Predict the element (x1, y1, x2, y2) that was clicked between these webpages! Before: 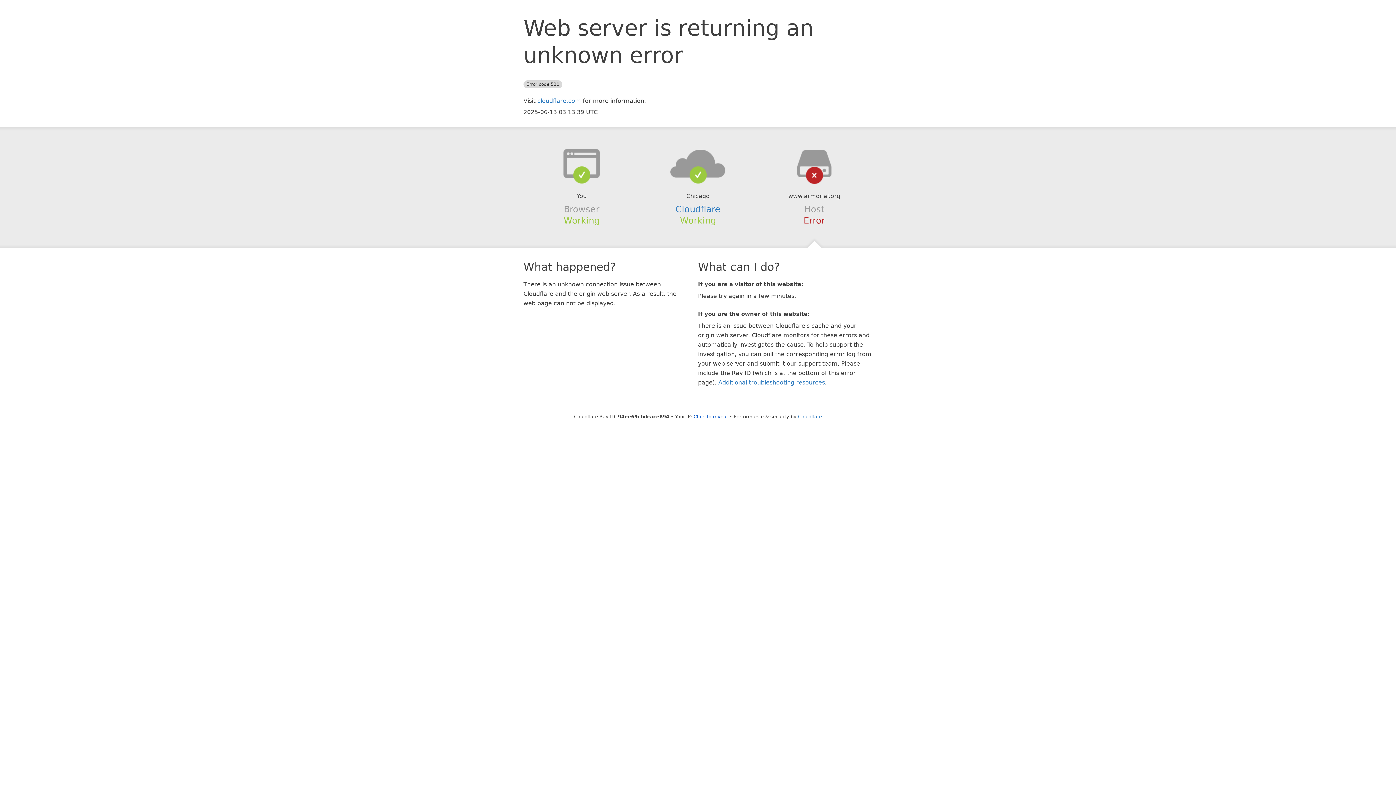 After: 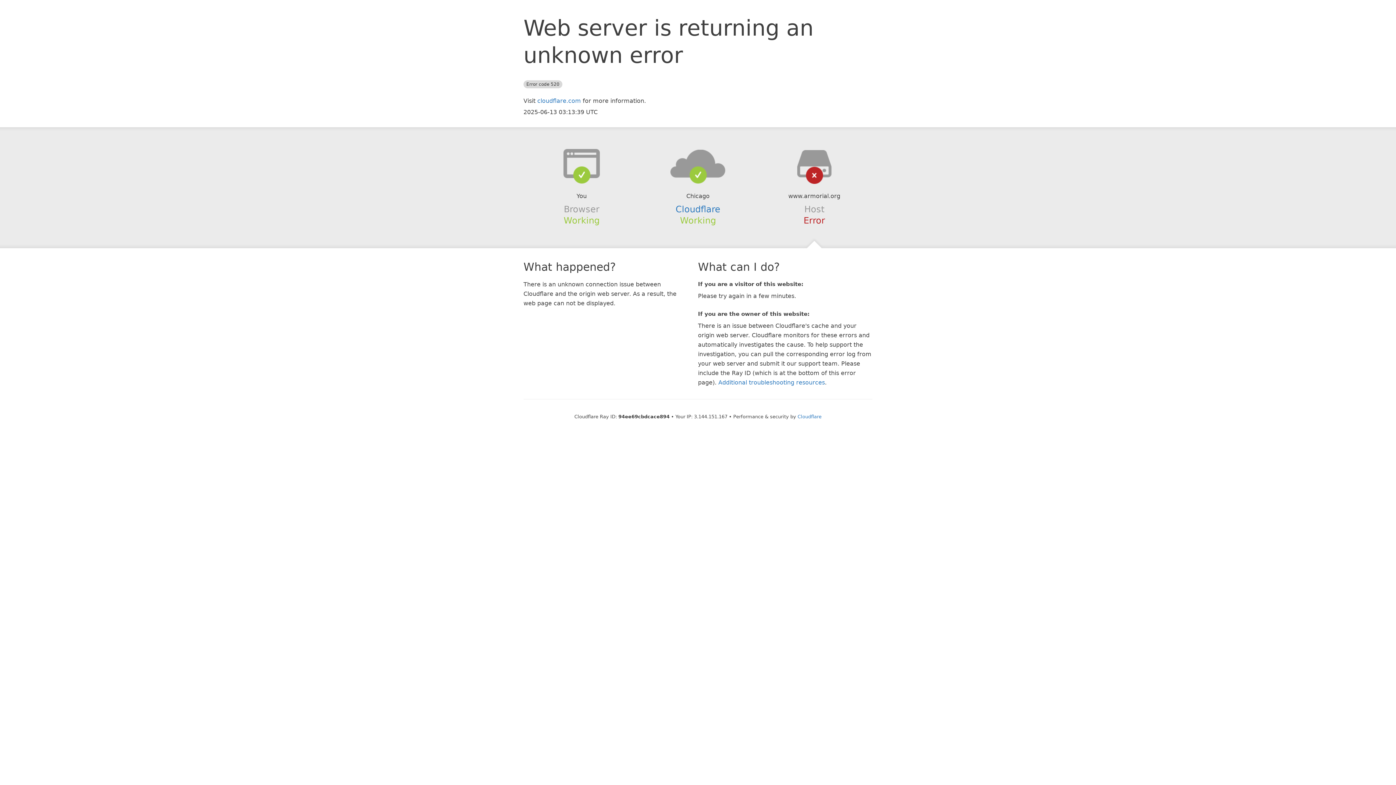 Action: bbox: (693, 414, 728, 419) label: Click to reveal